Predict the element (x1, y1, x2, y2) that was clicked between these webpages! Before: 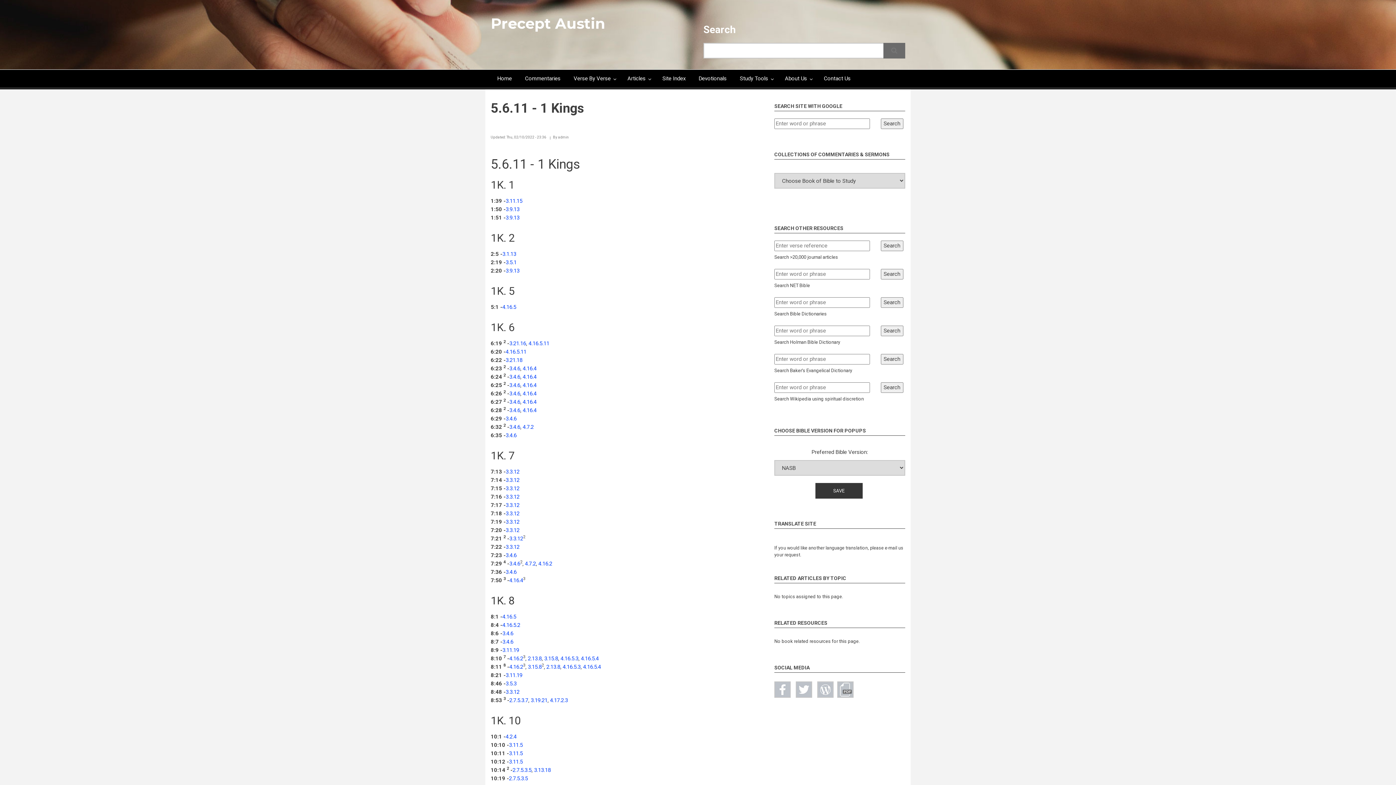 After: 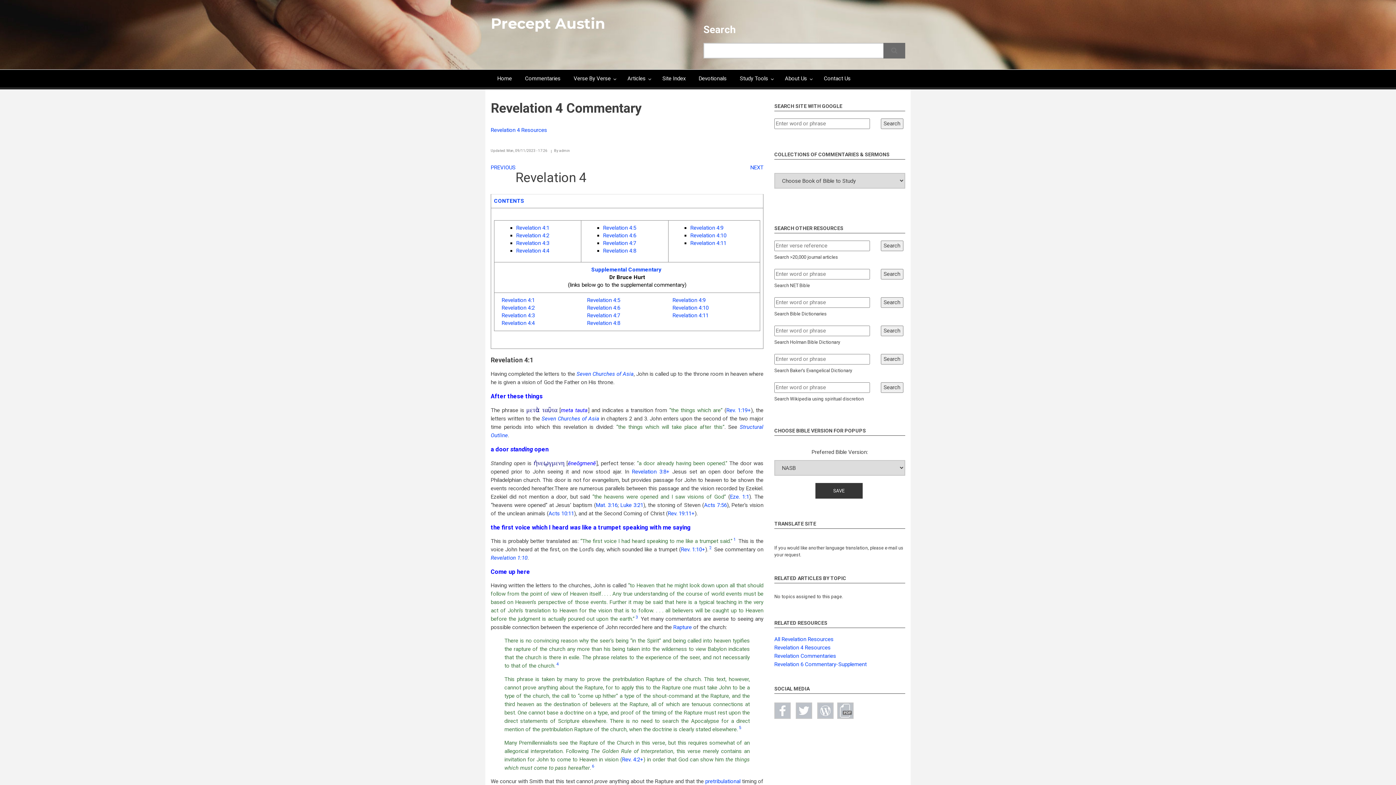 Action: bbox: (502, 630, 513, 637) label: 3.4.6